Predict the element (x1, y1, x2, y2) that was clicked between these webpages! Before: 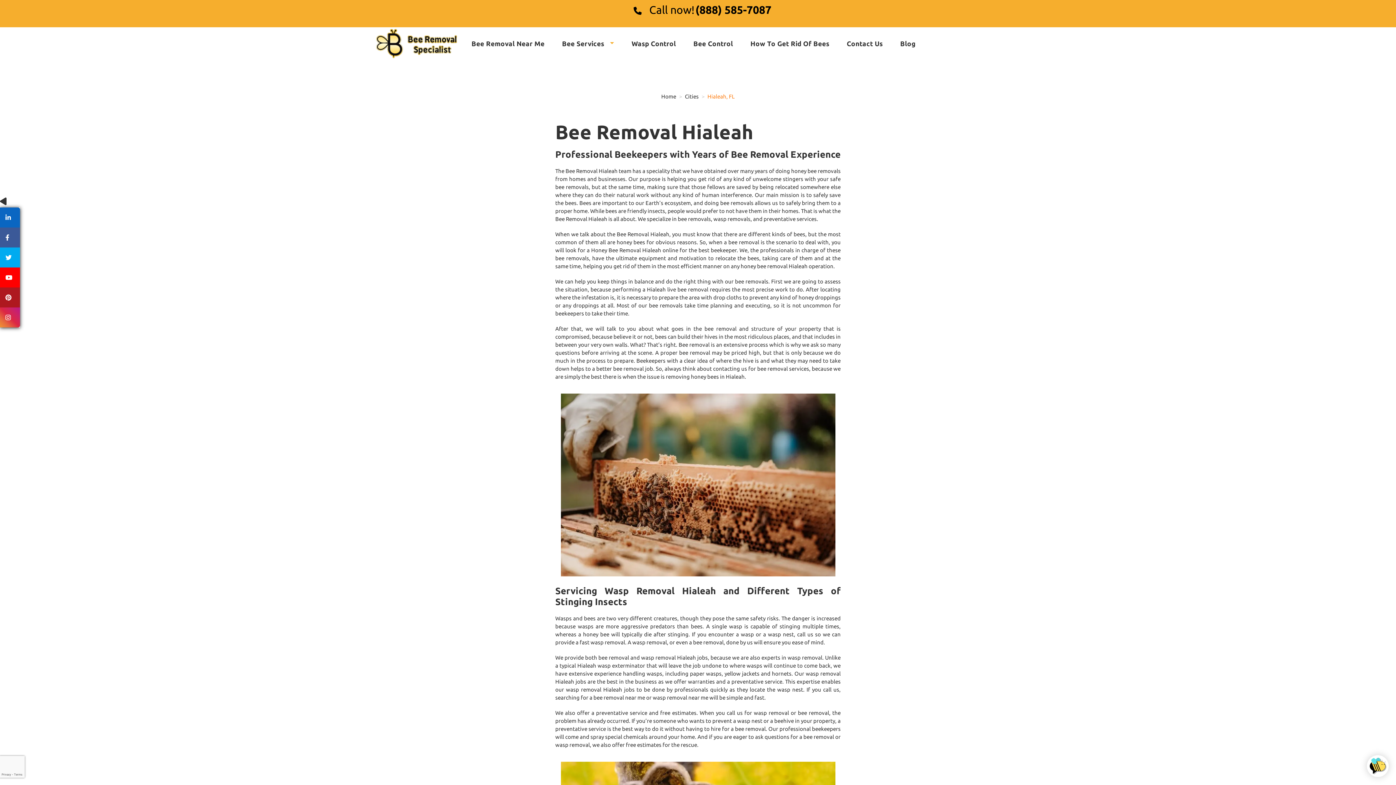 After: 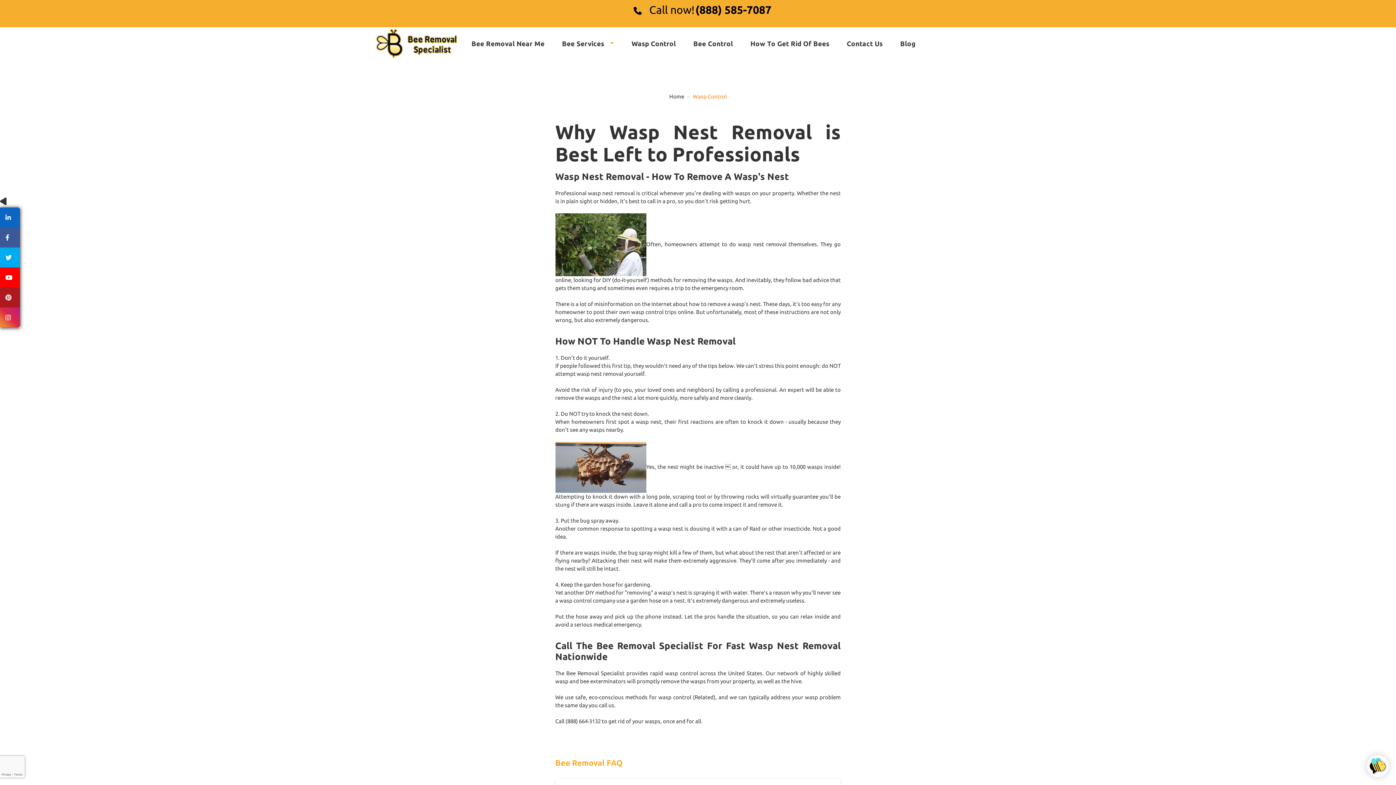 Action: bbox: (622, 32, 684, 54) label: Wasp Control